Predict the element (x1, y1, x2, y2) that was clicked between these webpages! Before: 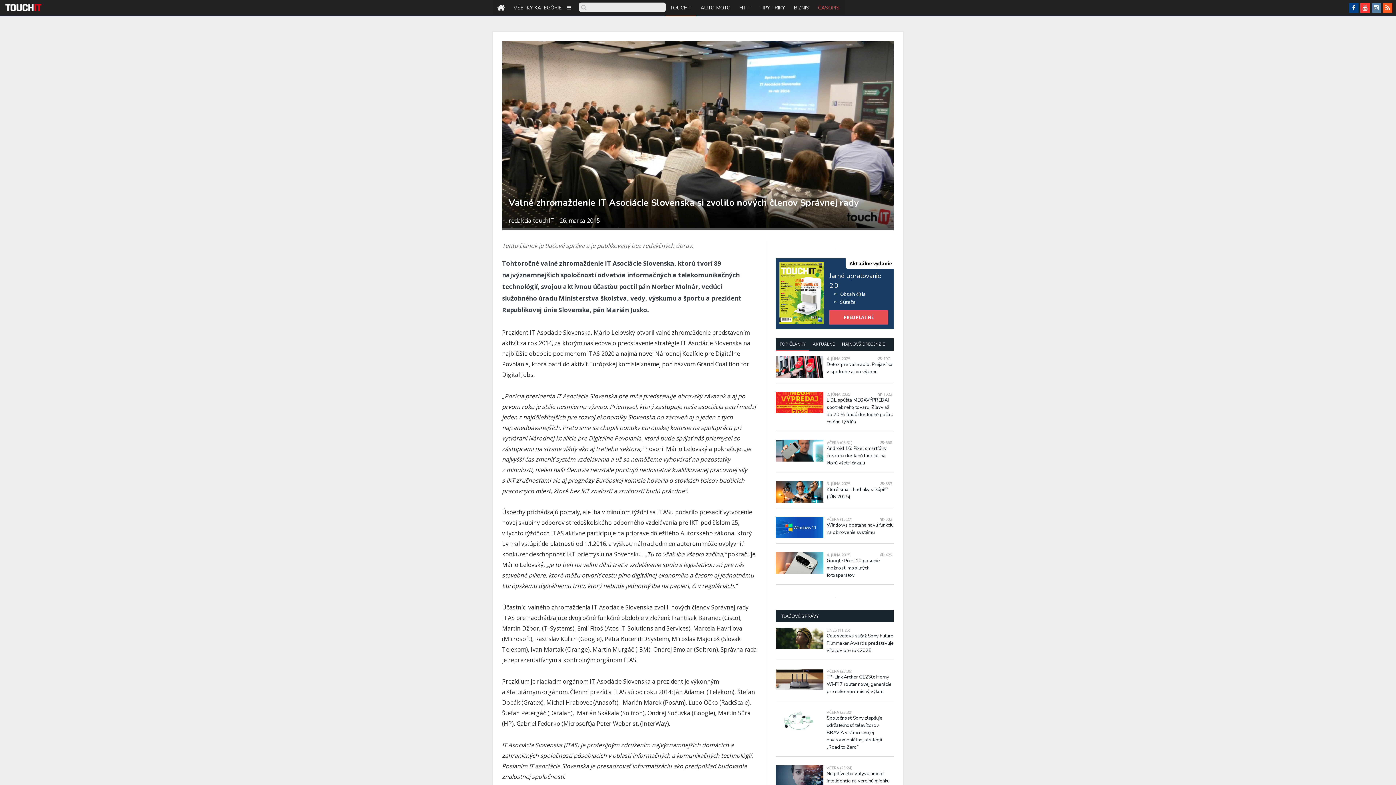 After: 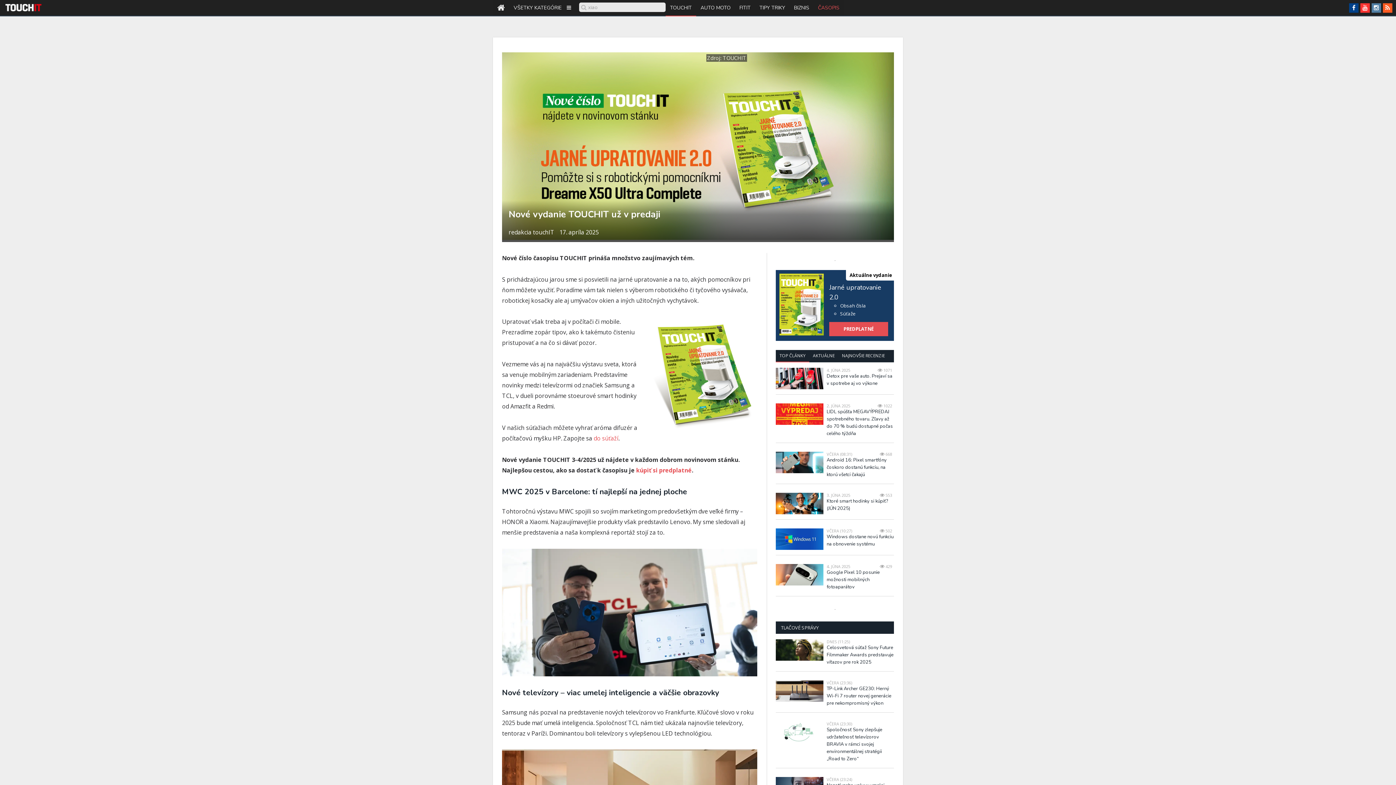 Action: label: Aktuálne vydanie bbox: (849, 260, 892, 266)